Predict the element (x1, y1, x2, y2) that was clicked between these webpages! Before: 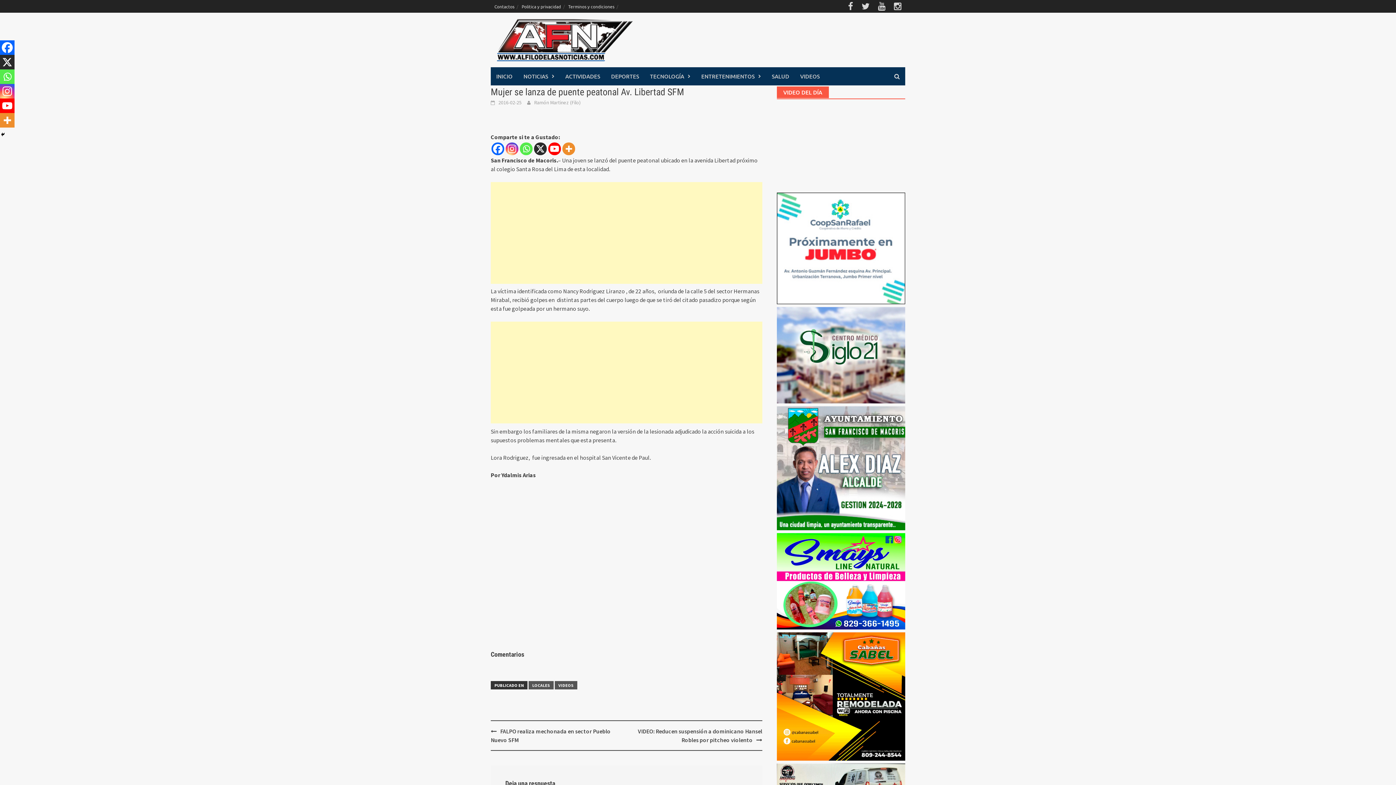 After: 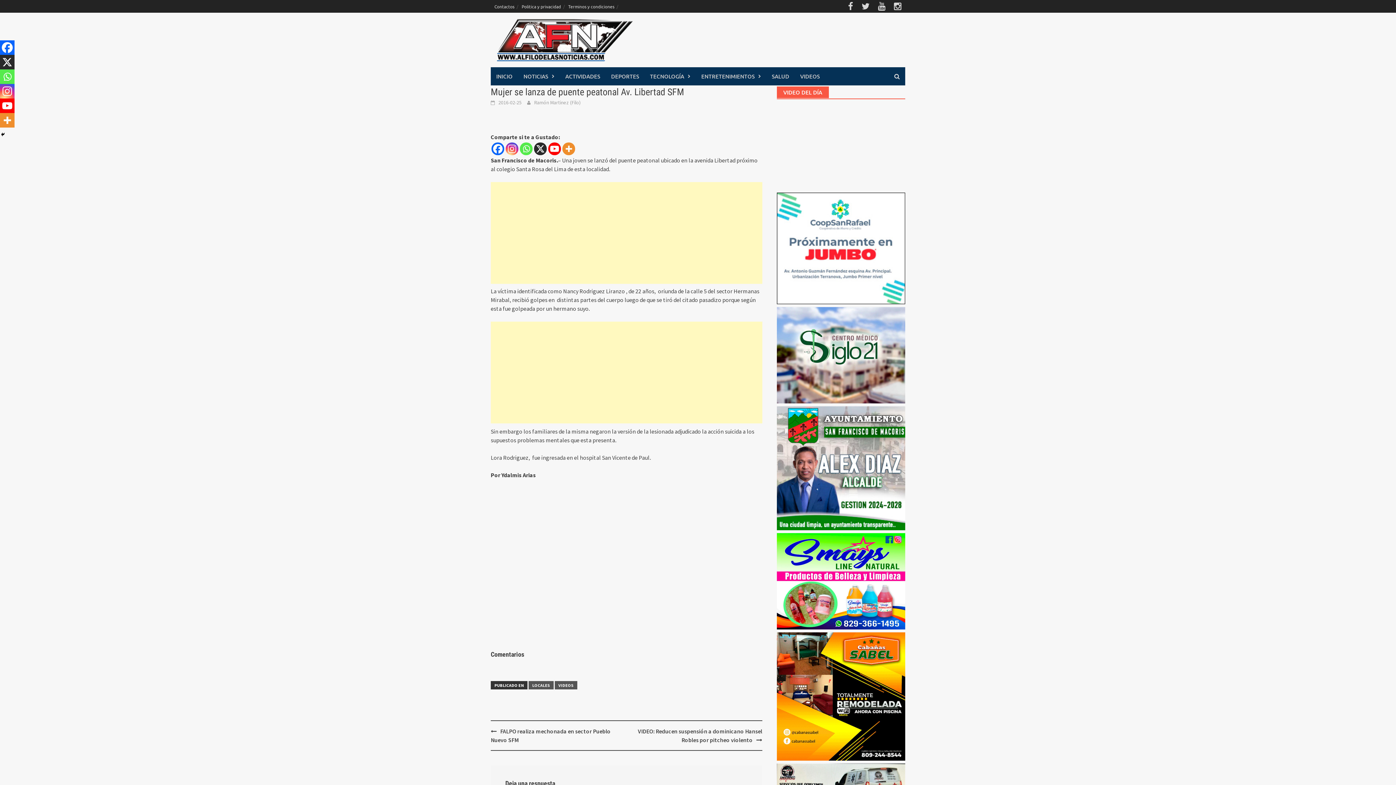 Action: label: Instagram bbox: (505, 142, 518, 155)